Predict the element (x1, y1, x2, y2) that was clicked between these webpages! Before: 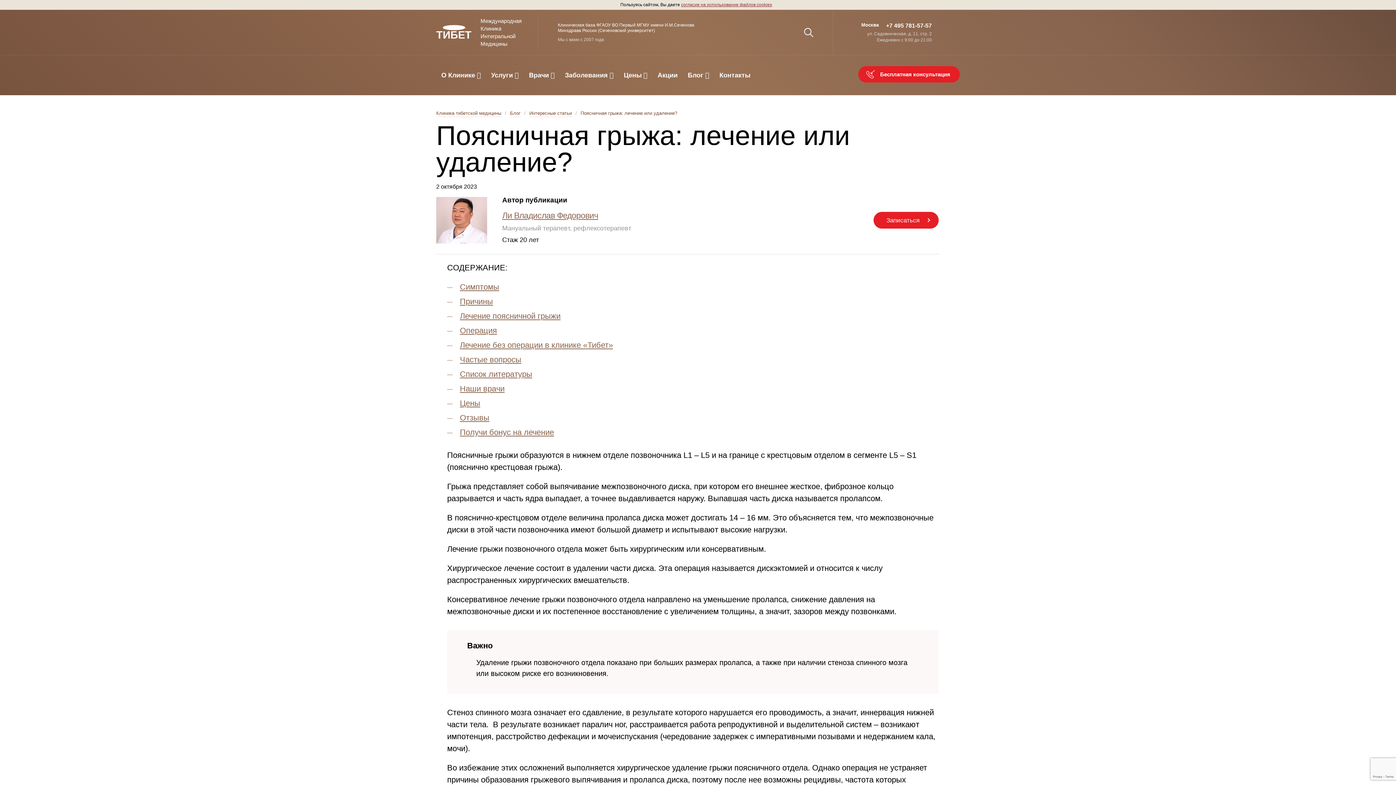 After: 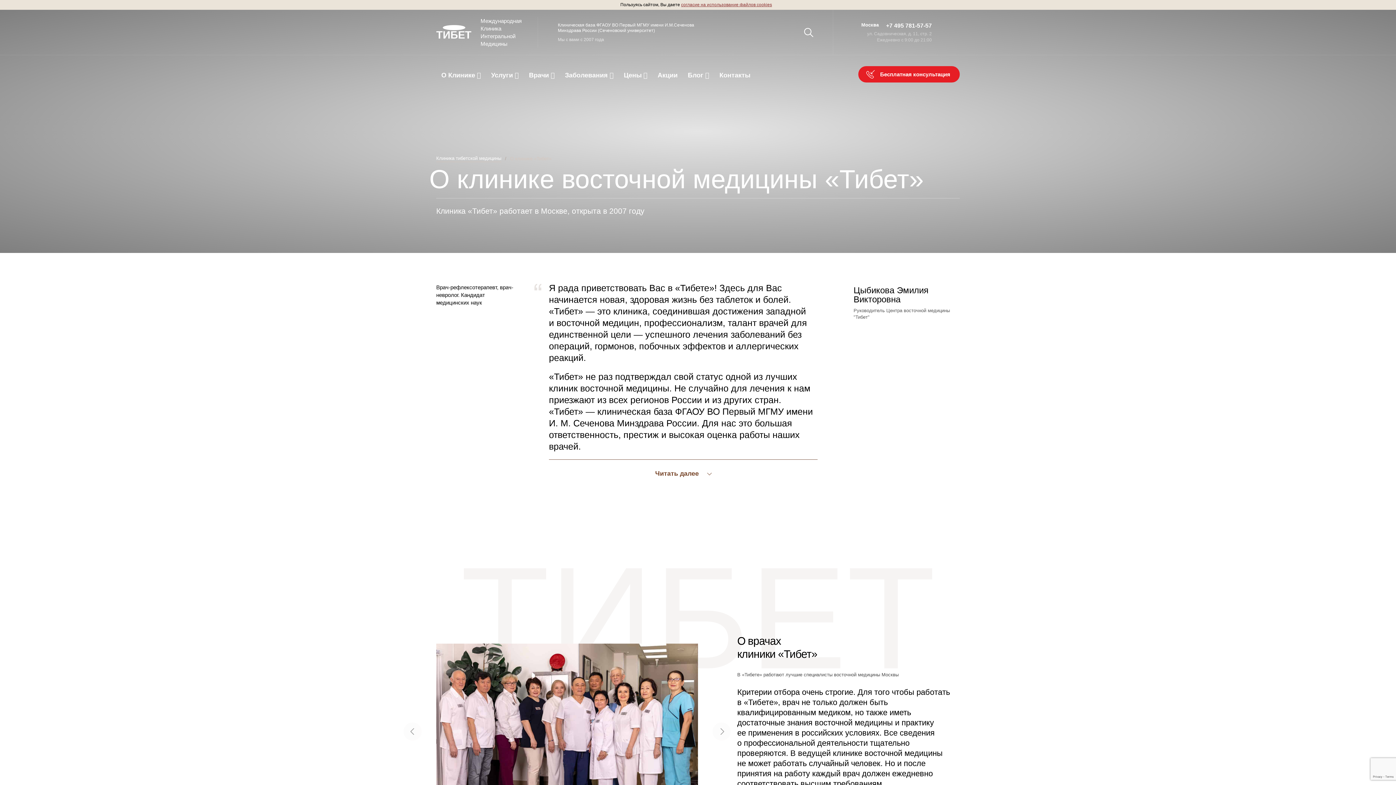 Action: bbox: (436, 64, 486, 86) label: О Клинике 